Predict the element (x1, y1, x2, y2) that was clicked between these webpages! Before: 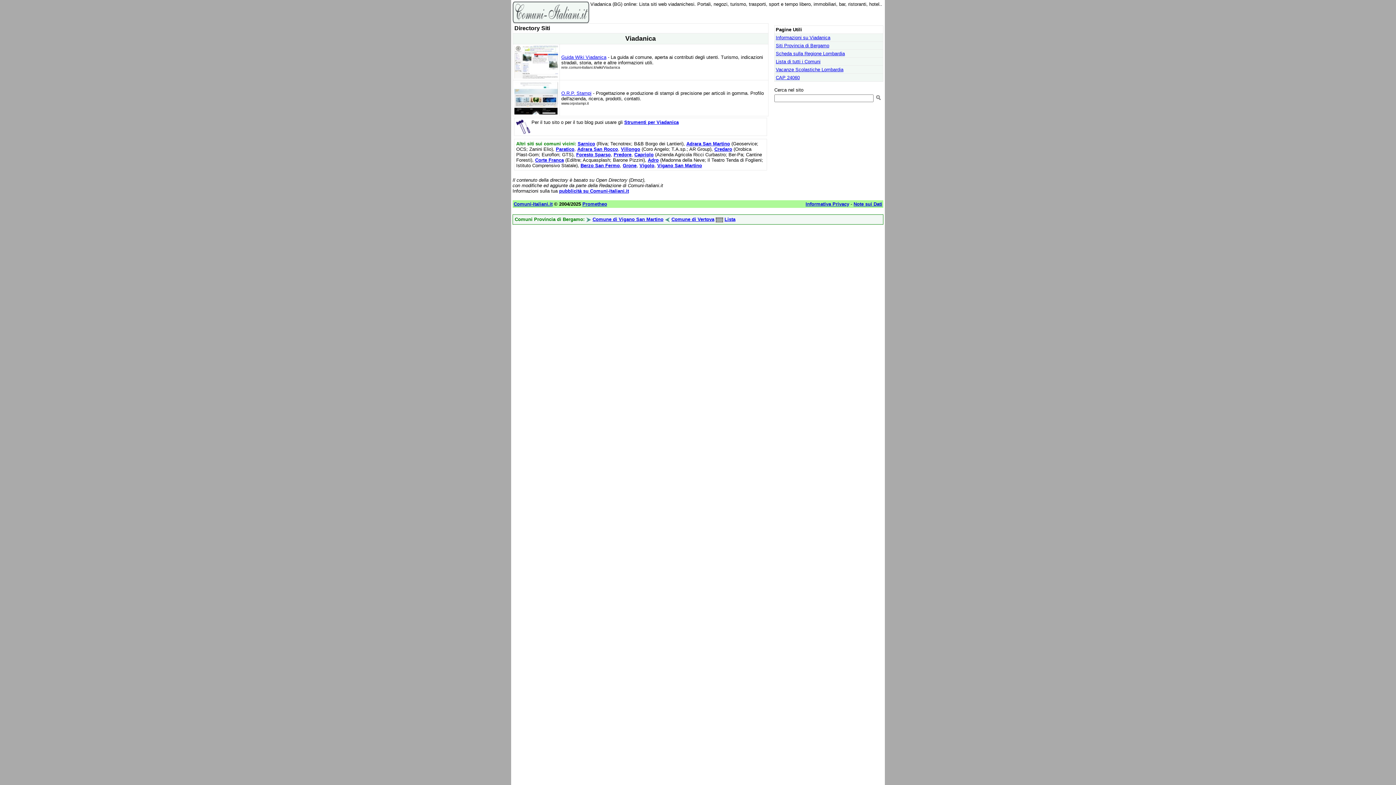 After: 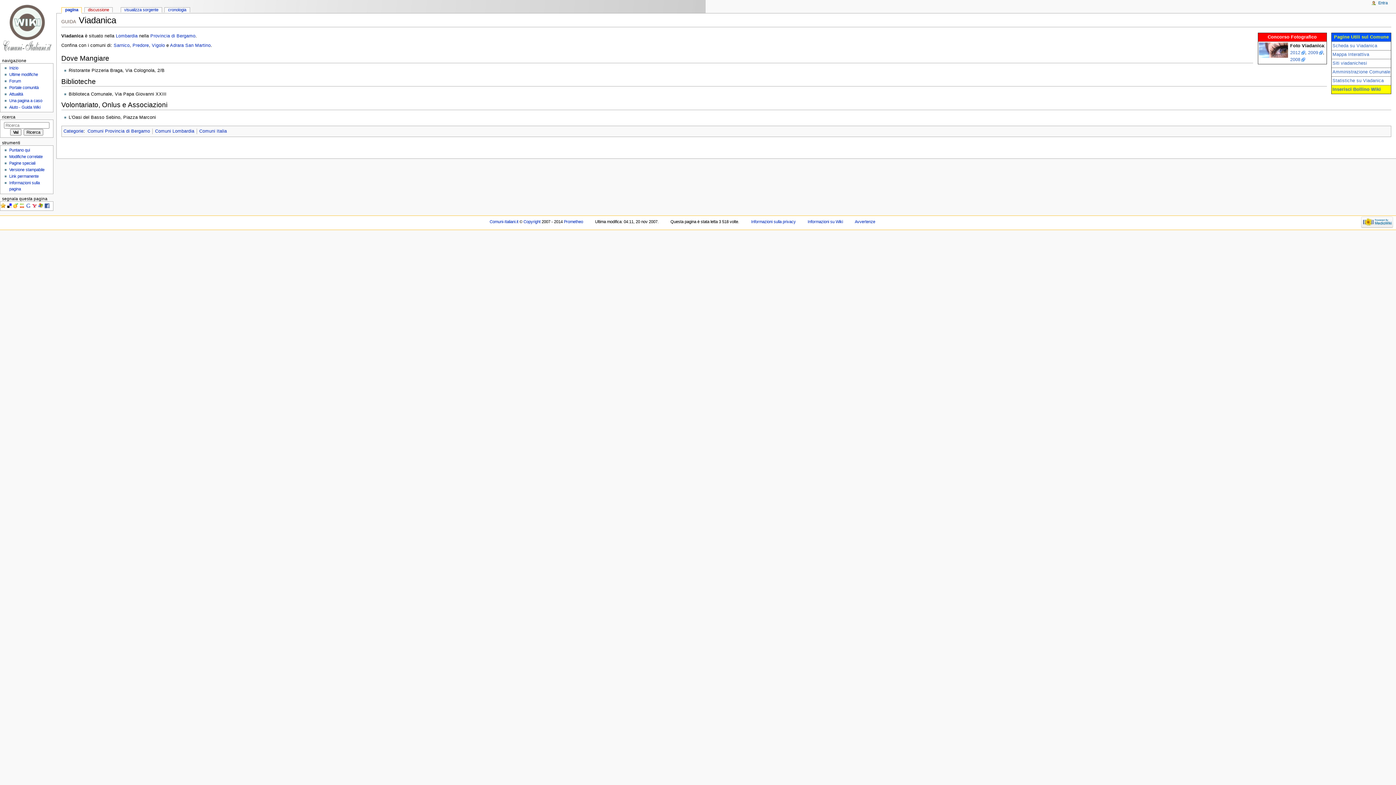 Action: bbox: (561, 54, 606, 60) label: Guida Wiki Viadanica